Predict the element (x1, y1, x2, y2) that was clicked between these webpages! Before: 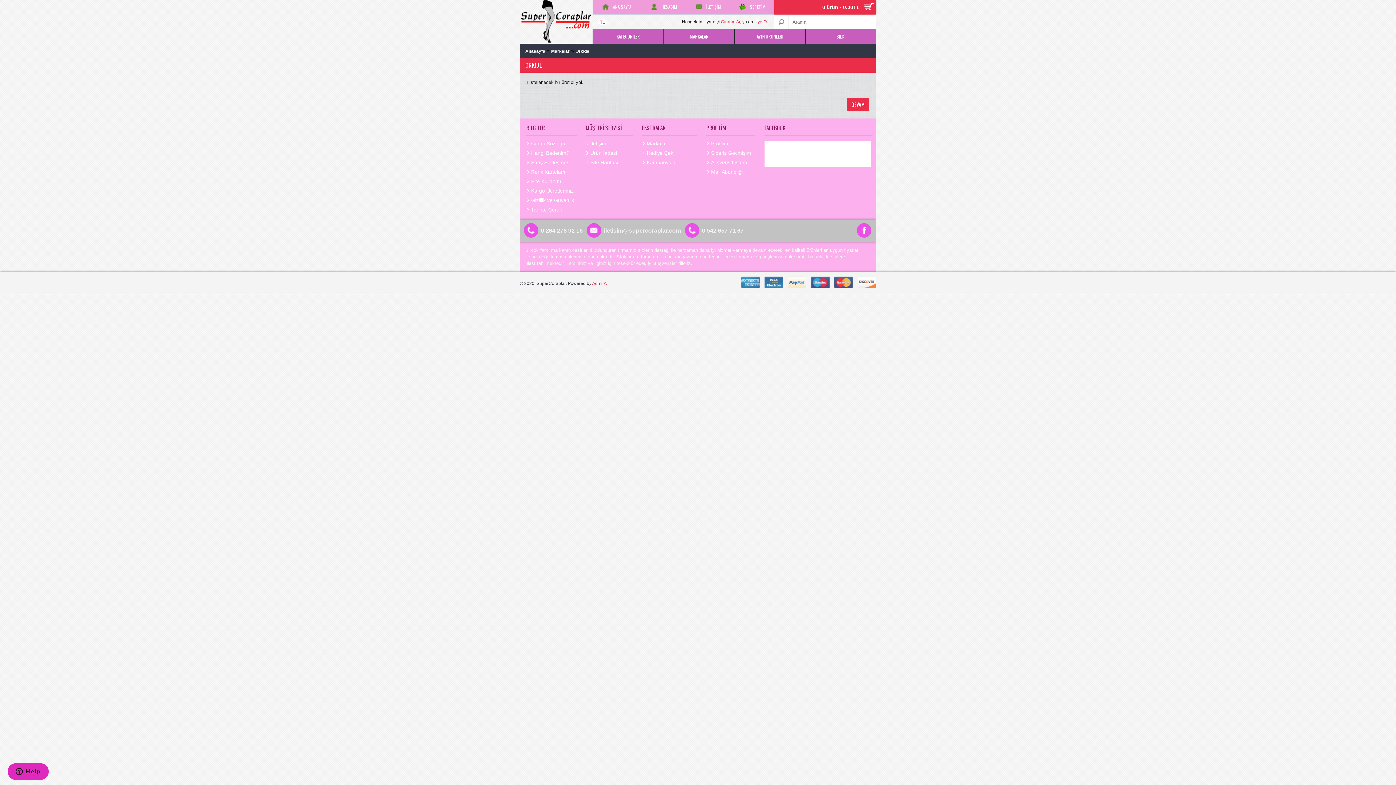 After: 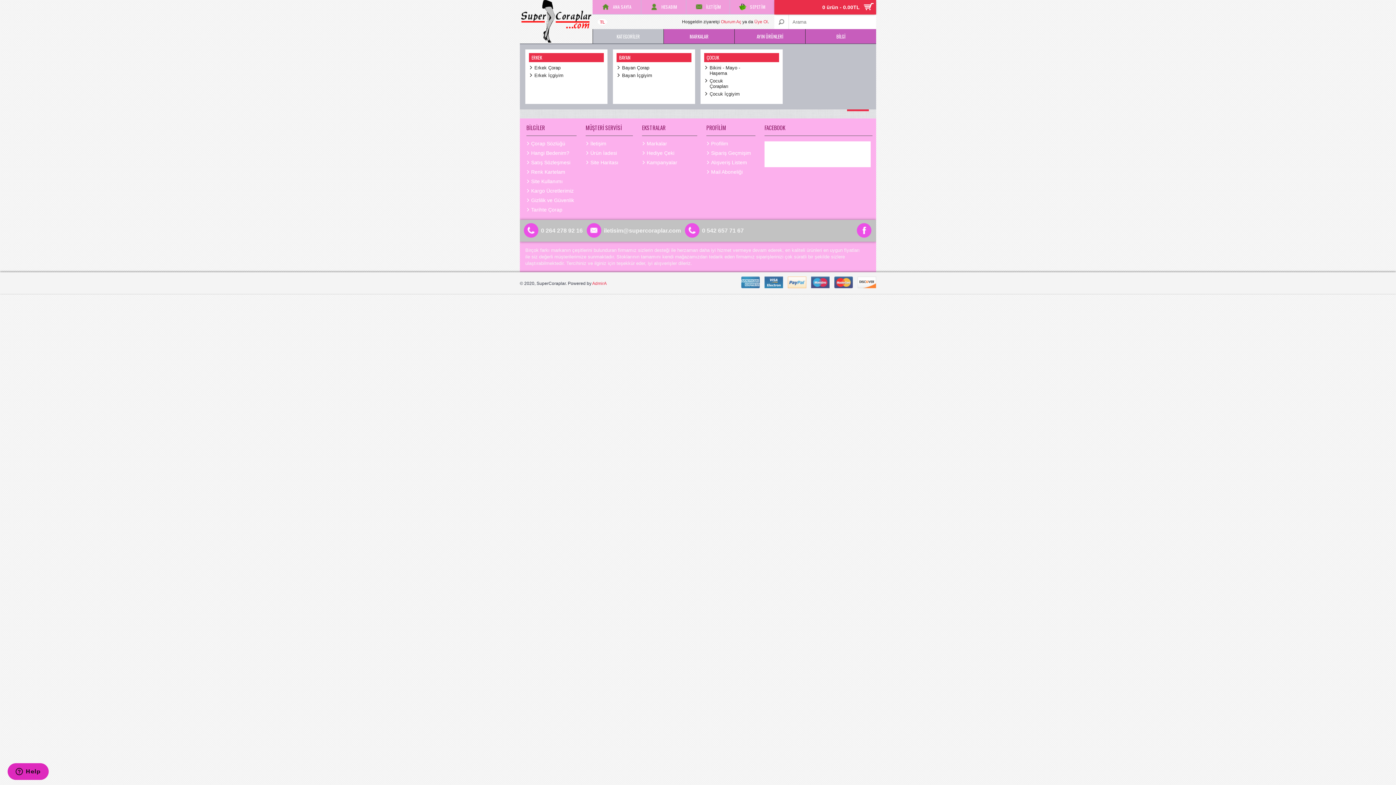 Action: bbox: (593, 29, 663, 43) label: KATEGORİLER